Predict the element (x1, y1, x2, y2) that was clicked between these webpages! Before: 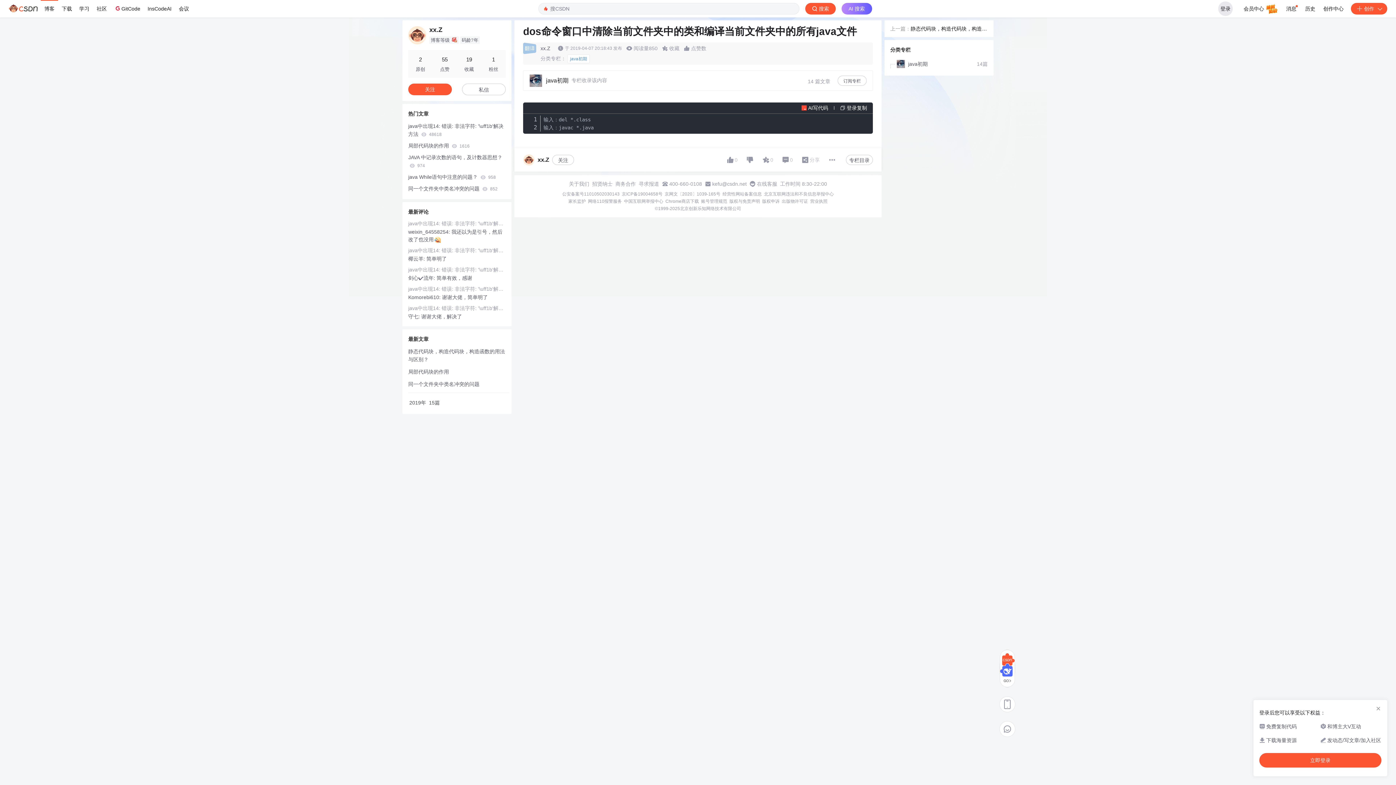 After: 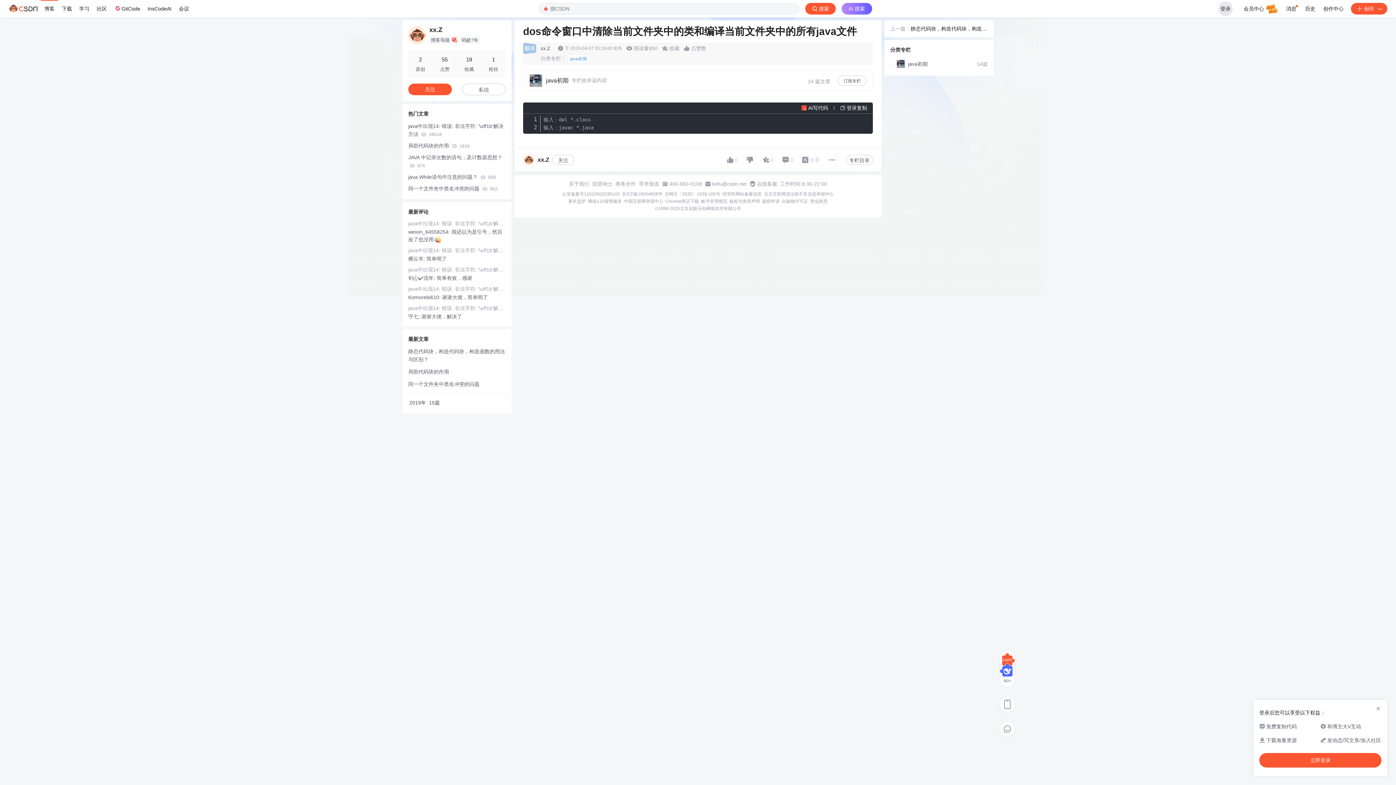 Action: label: 北京互联网违法和不良信息举报中心 bbox: (764, 191, 834, 197)